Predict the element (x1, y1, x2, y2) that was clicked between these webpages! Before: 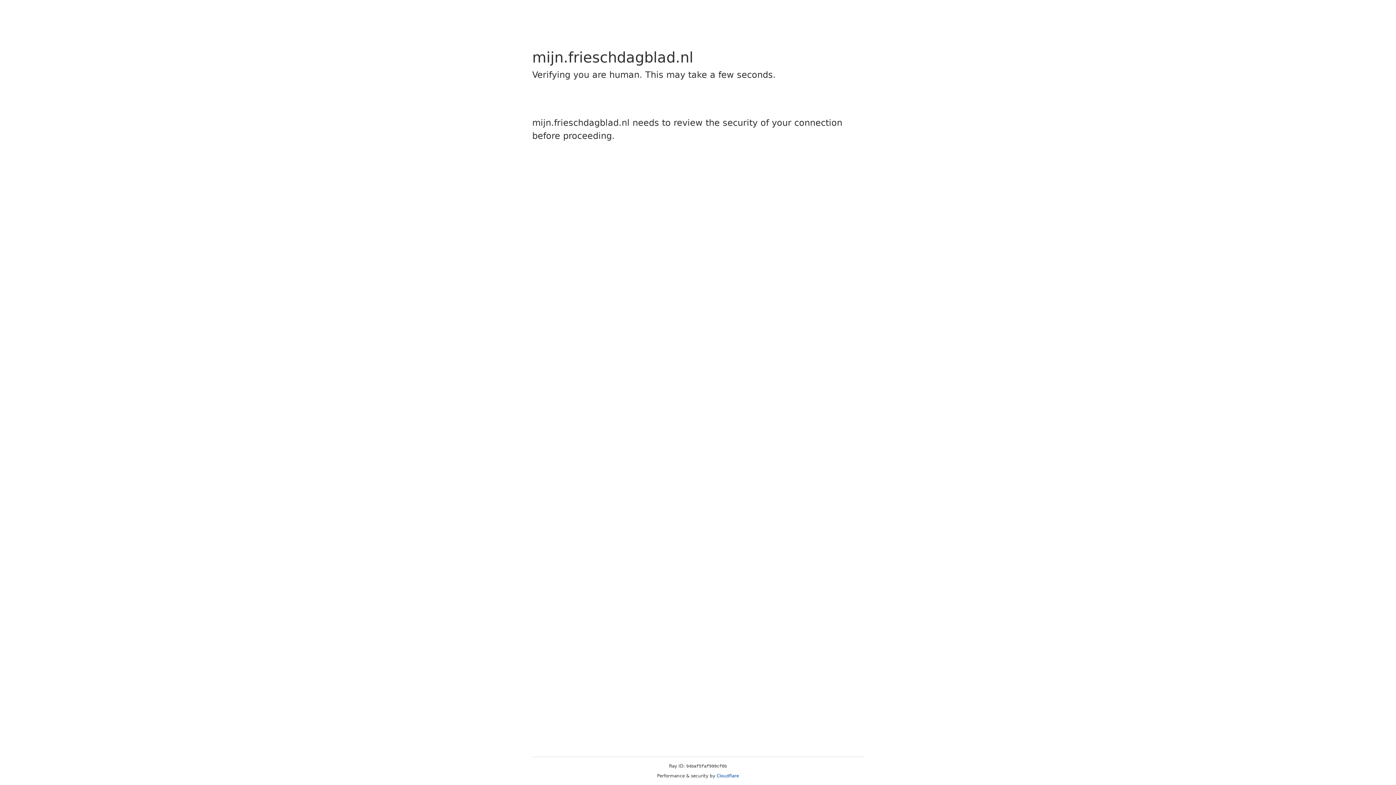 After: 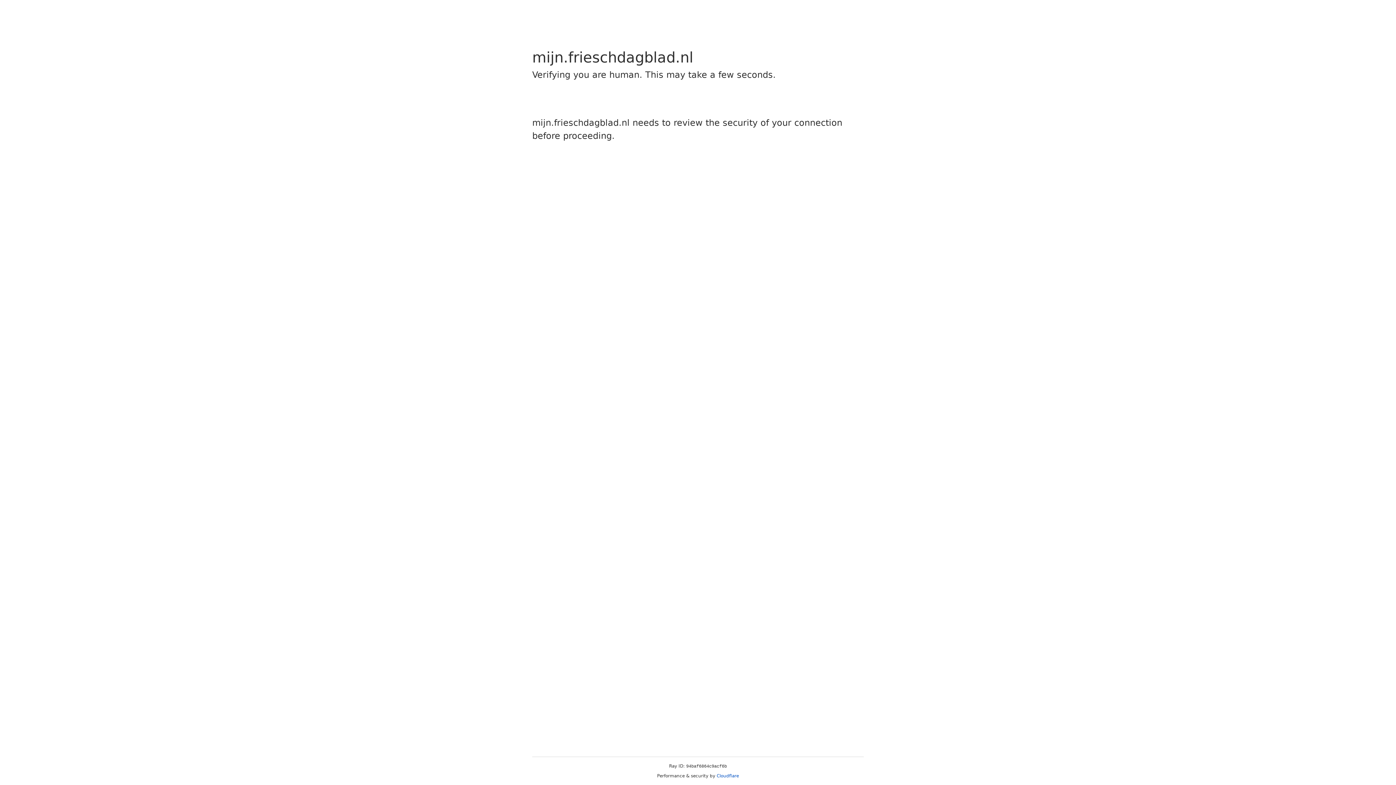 Action: bbox: (716, 773, 739, 778) label: Cloudflare